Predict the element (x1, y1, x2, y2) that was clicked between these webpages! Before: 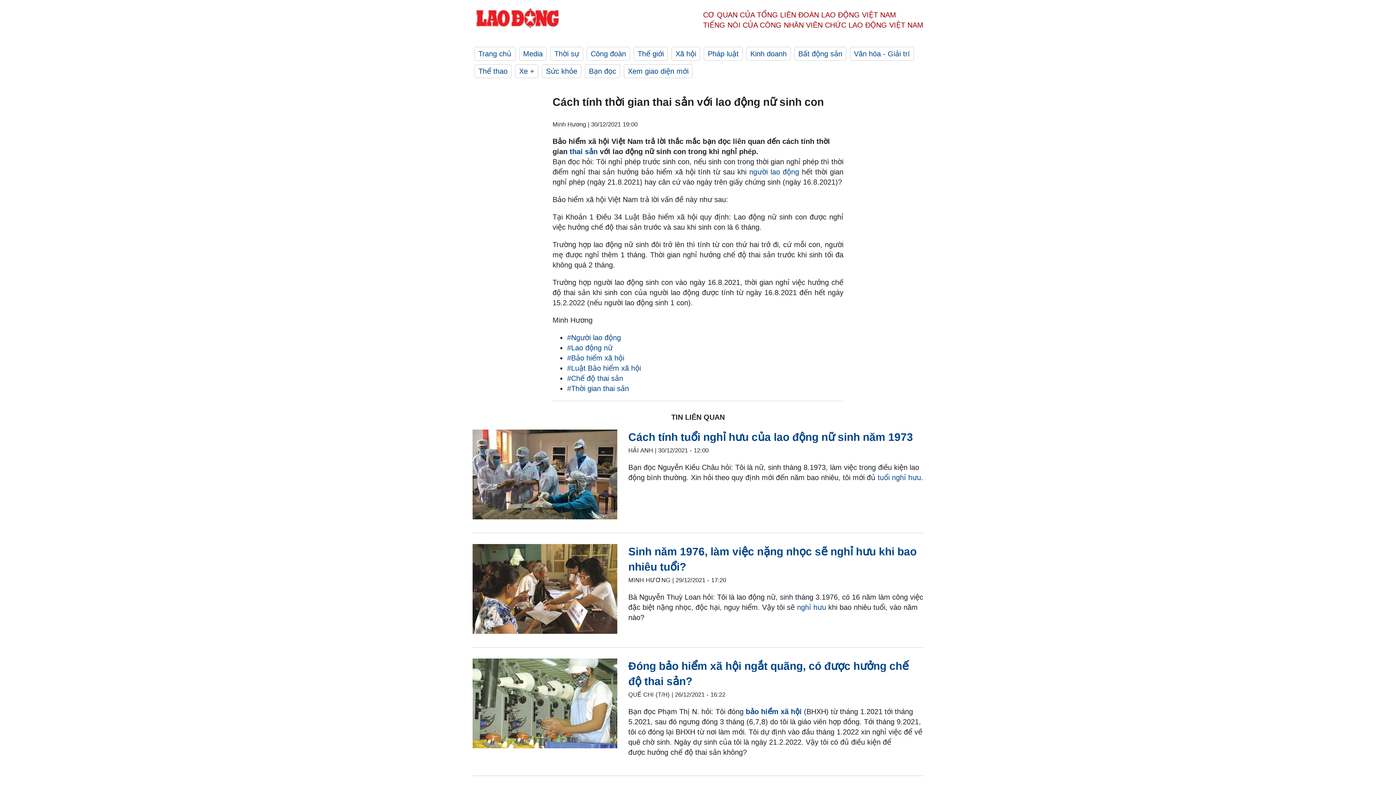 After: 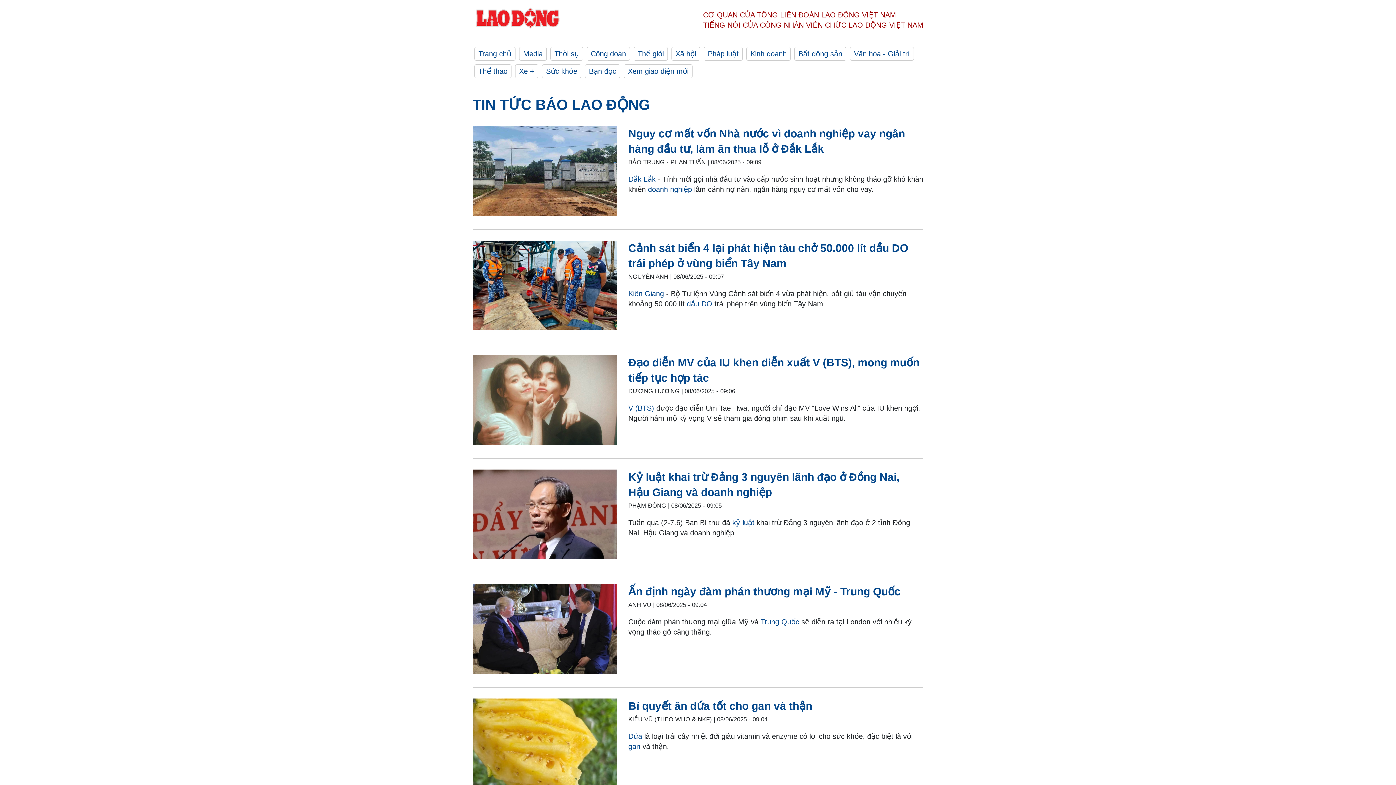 Action: label: Trang chủ bbox: (474, 46, 515, 60)